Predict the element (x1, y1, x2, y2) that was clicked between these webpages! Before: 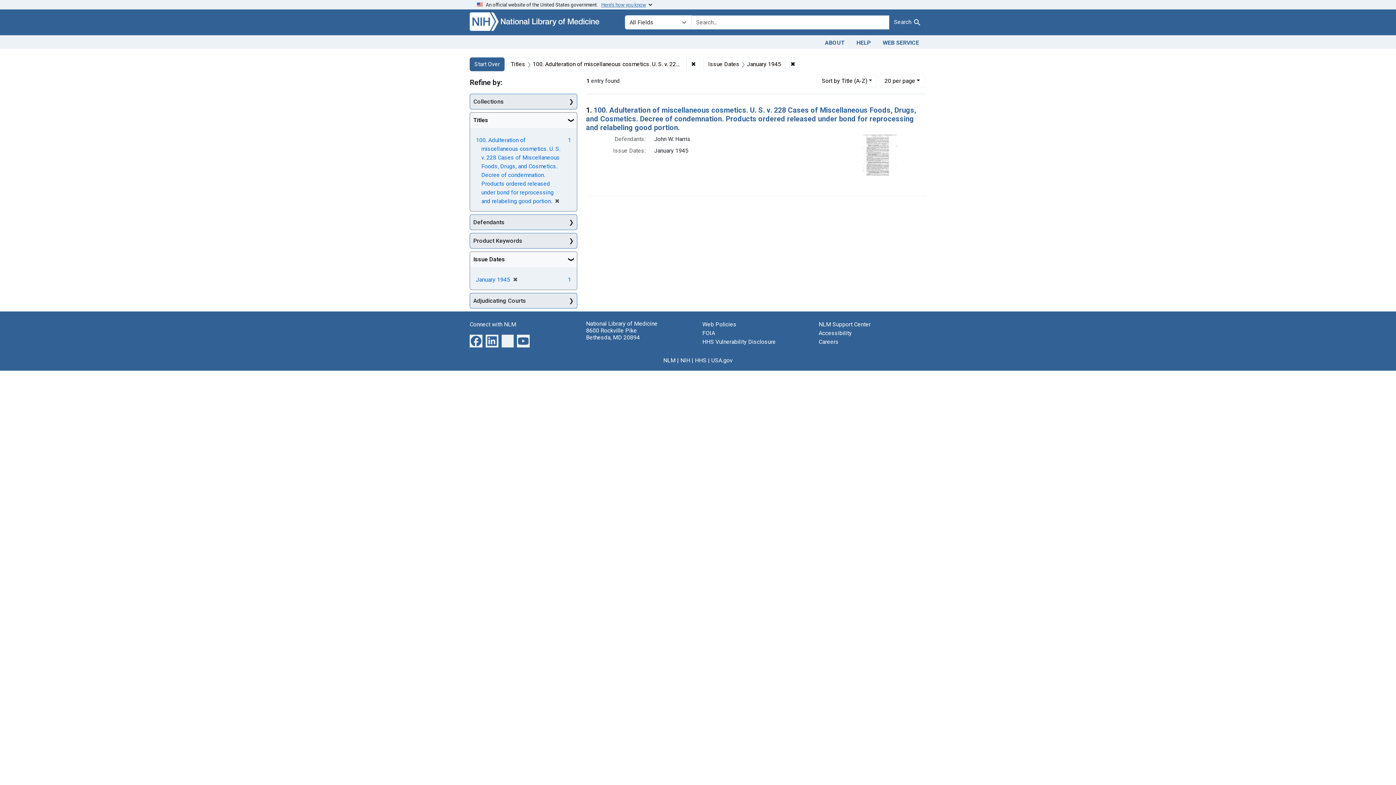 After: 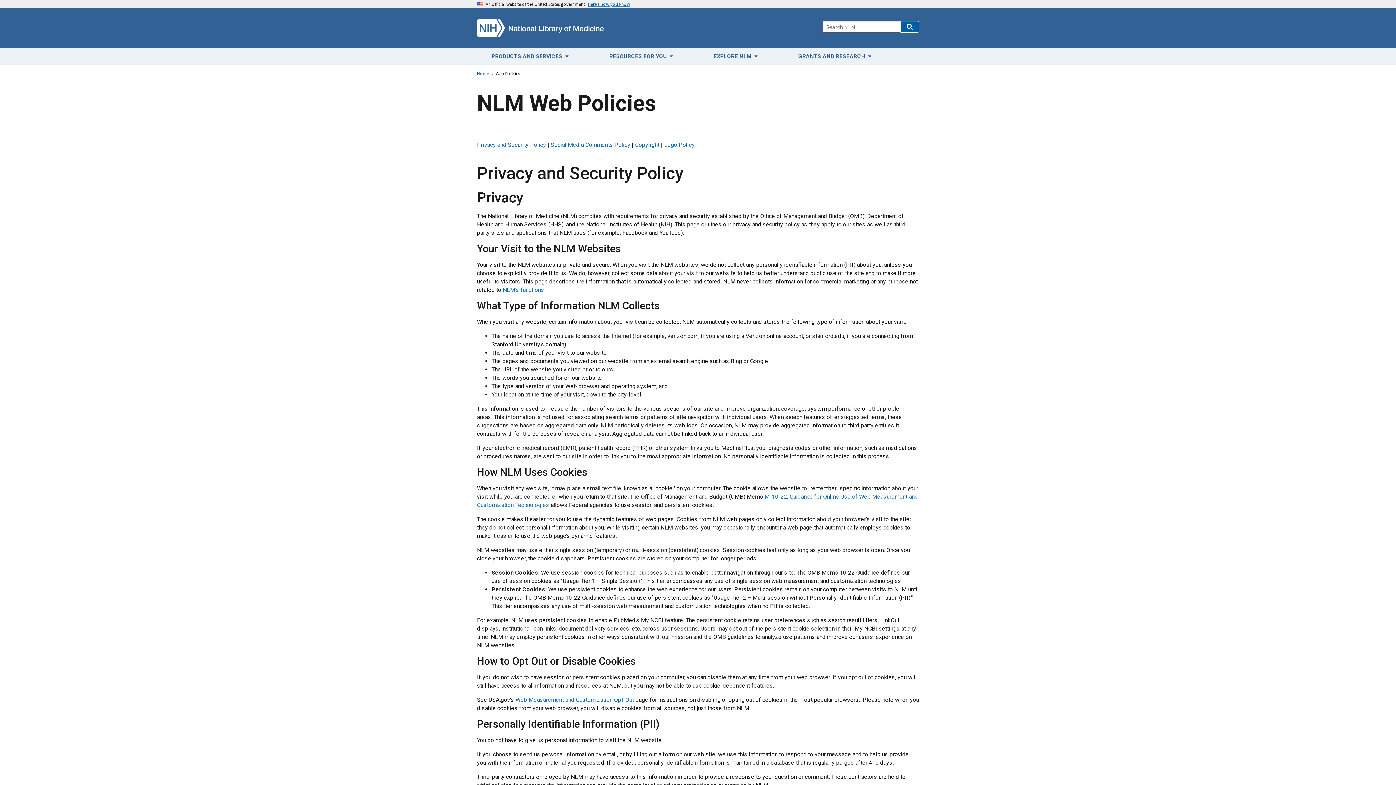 Action: bbox: (702, 321, 736, 328) label: Web Policies